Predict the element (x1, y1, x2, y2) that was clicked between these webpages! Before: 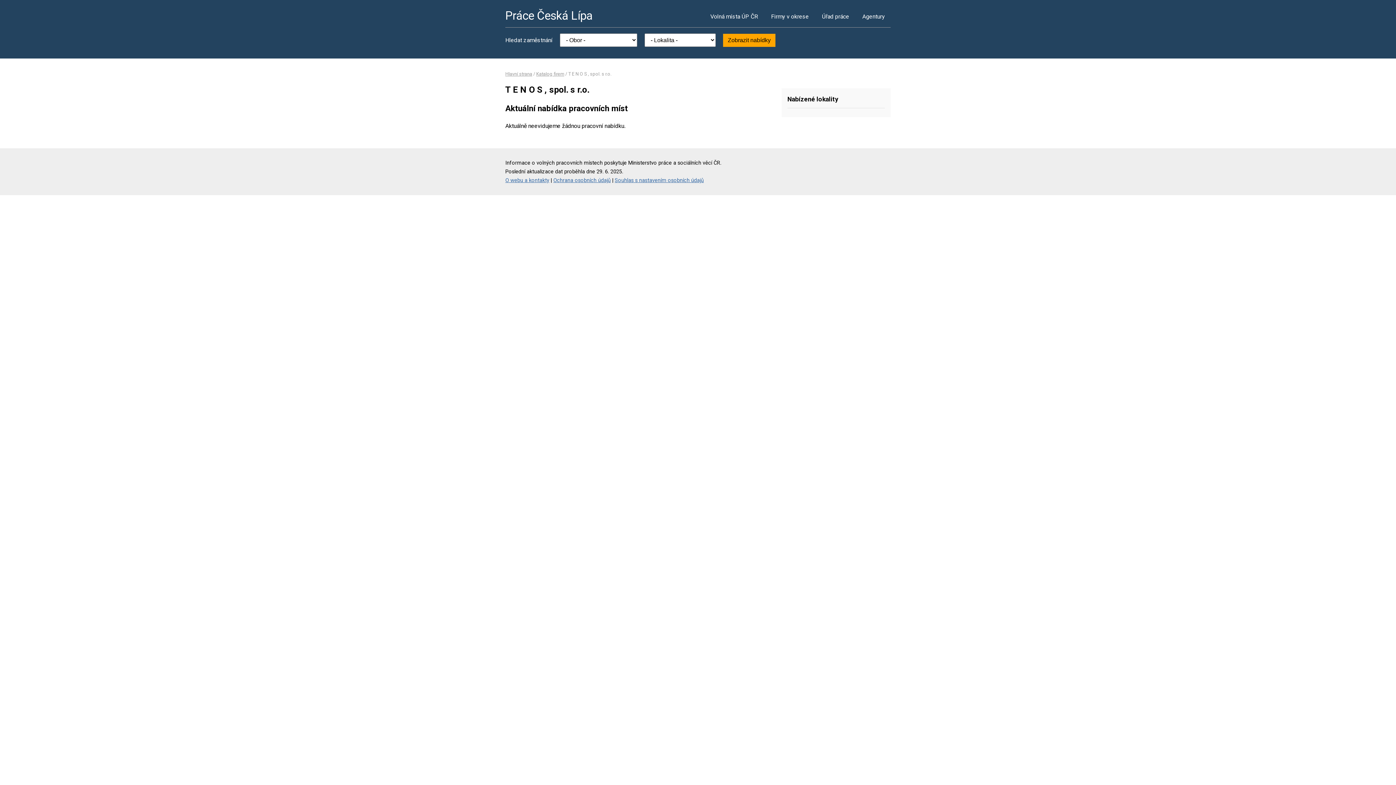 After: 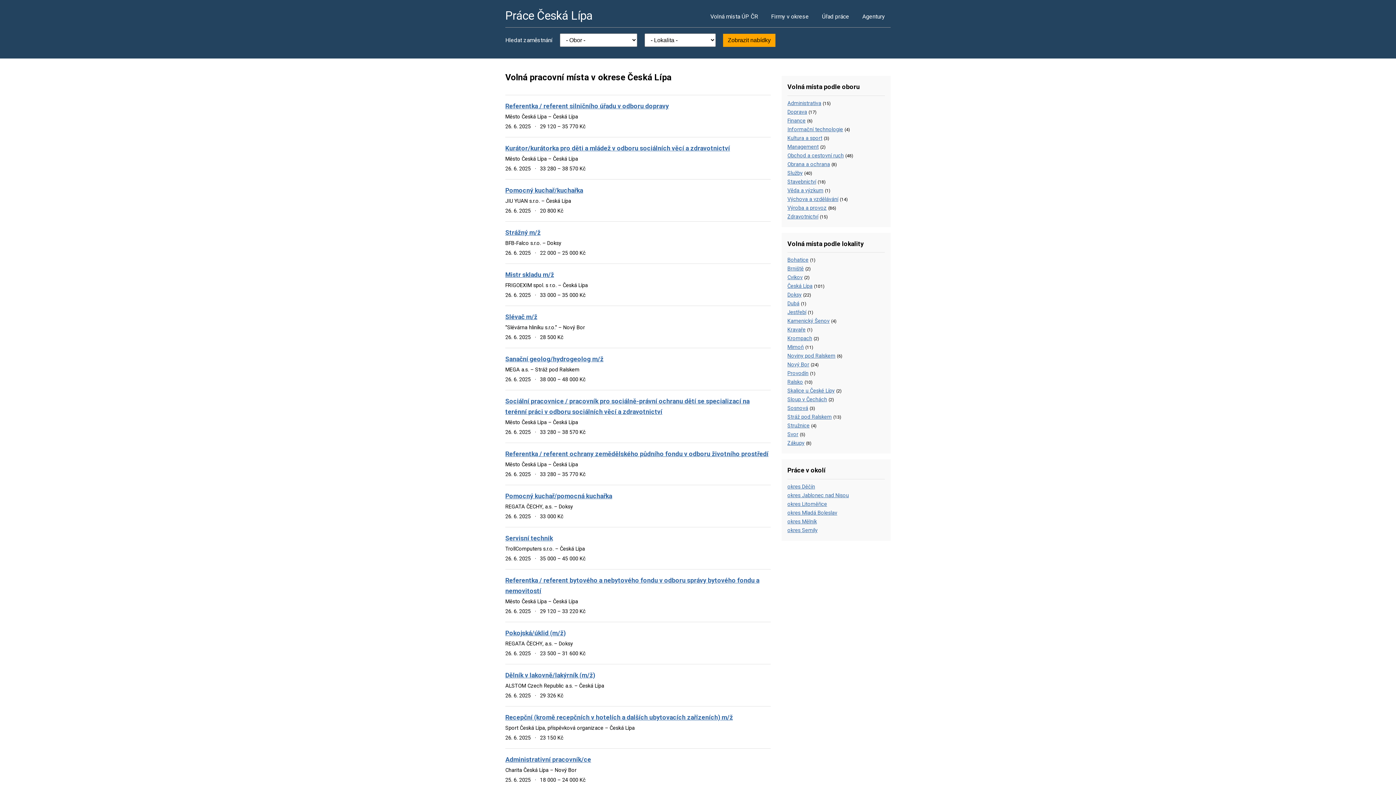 Action: bbox: (505, 71, 532, 76) label: Hlavní strana